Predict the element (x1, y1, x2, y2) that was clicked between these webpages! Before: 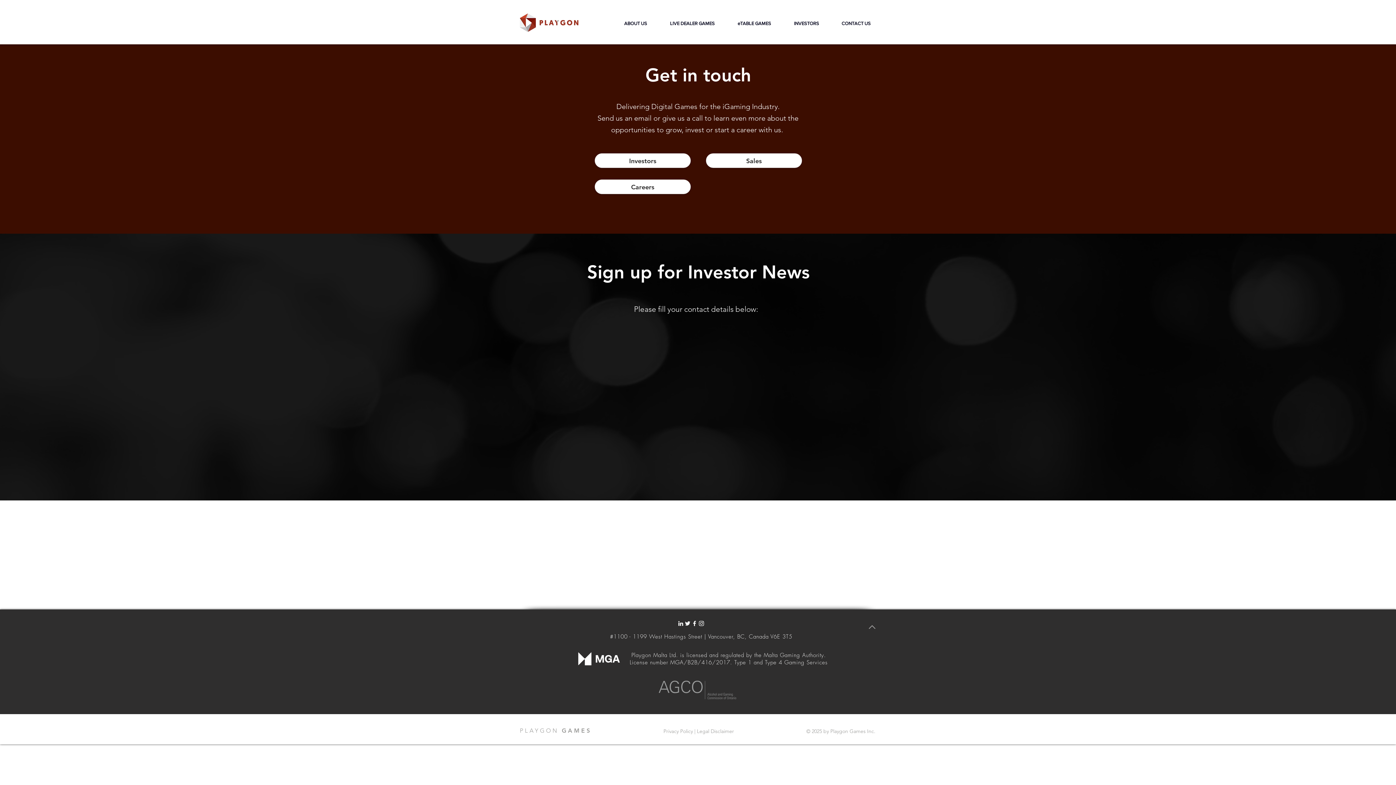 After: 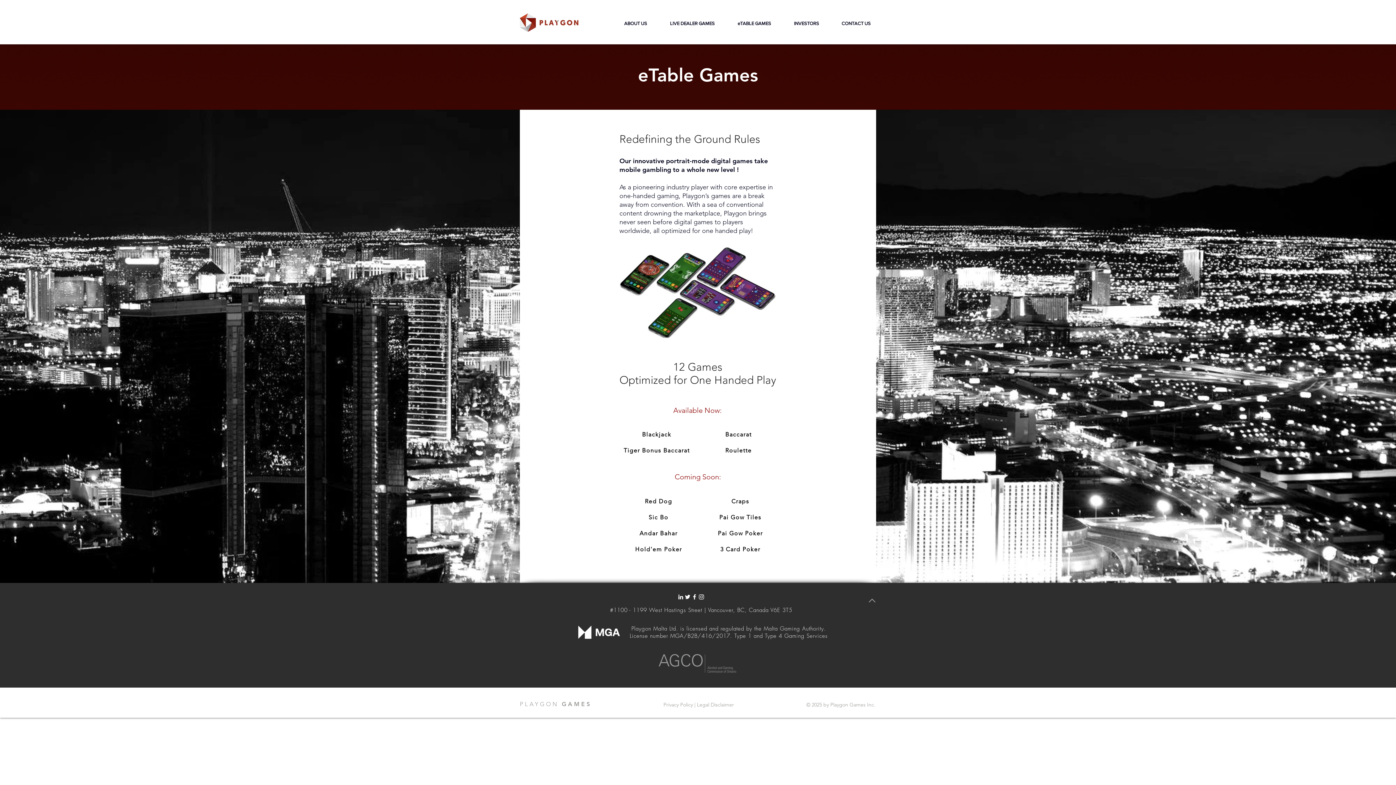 Action: bbox: (720, 17, 776, 29) label: eTABLE GAMES